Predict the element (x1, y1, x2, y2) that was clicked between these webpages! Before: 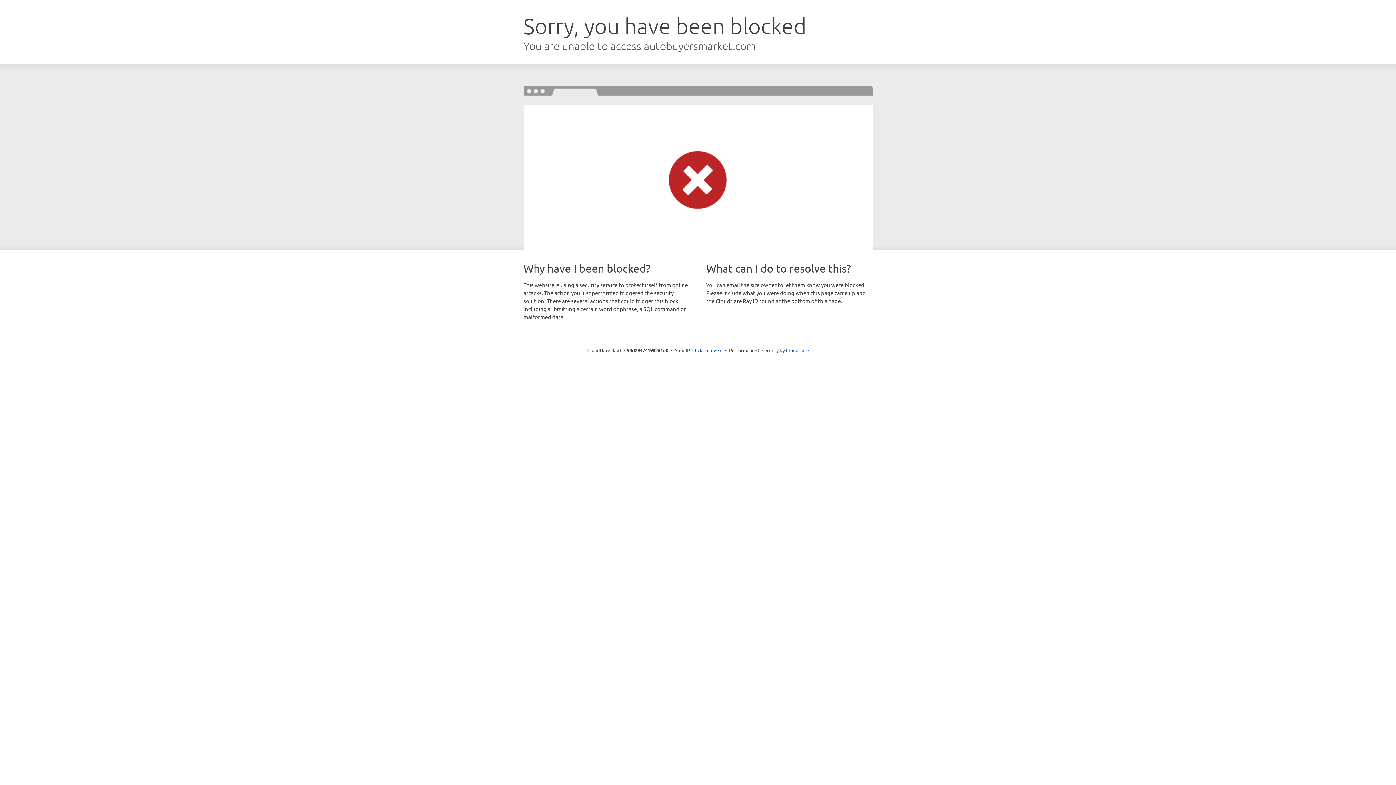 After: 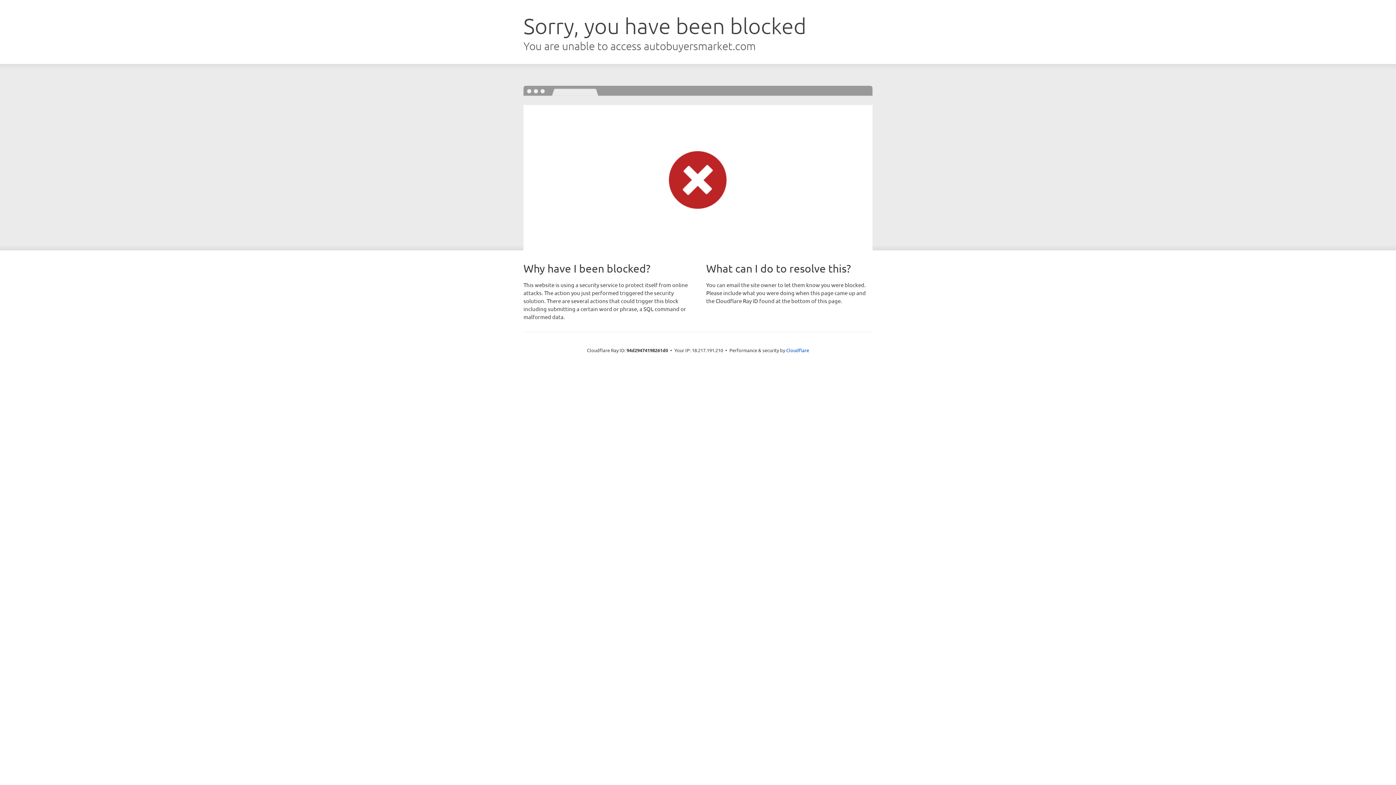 Action: label: Click to reveal bbox: (692, 346, 722, 353)